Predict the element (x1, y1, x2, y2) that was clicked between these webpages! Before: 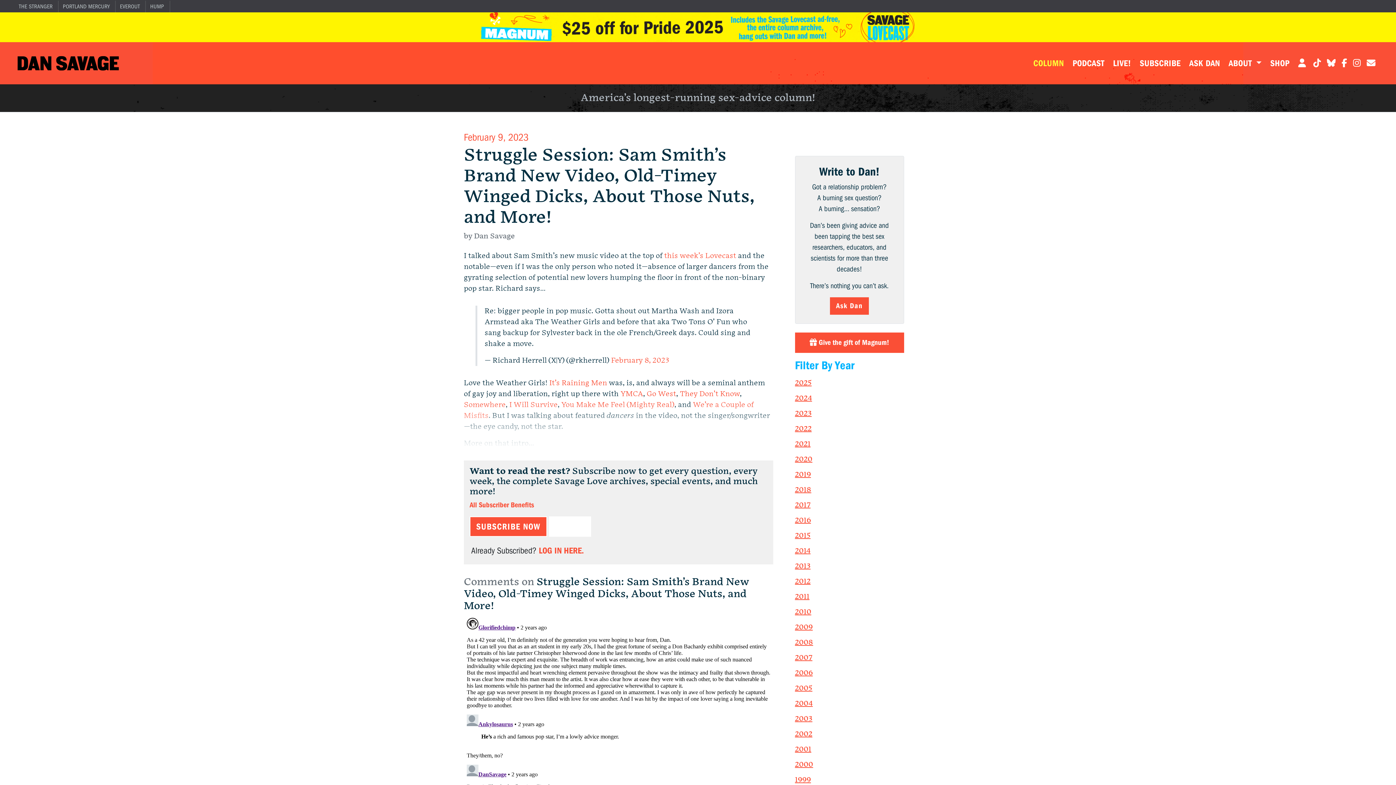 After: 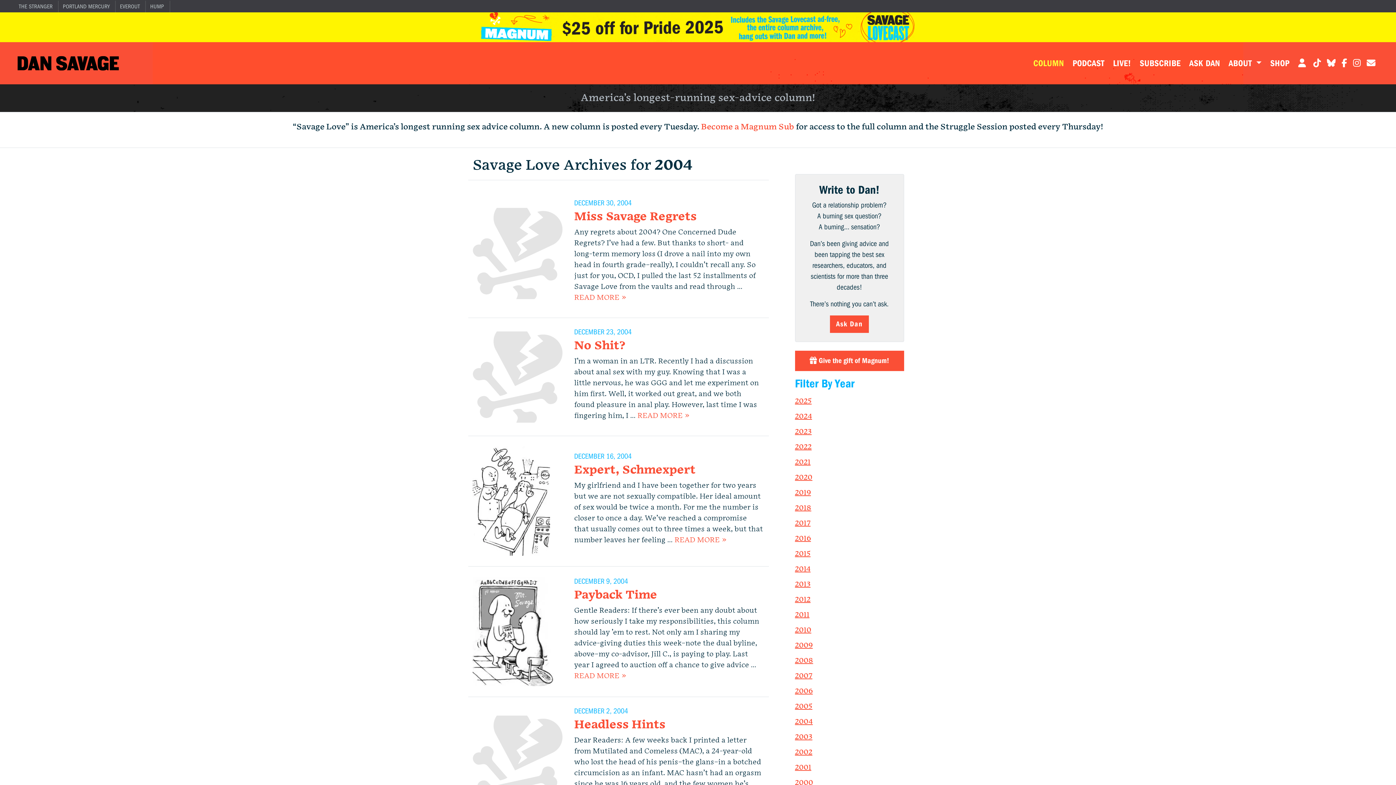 Action: label: 2004 bbox: (795, 699, 812, 708)